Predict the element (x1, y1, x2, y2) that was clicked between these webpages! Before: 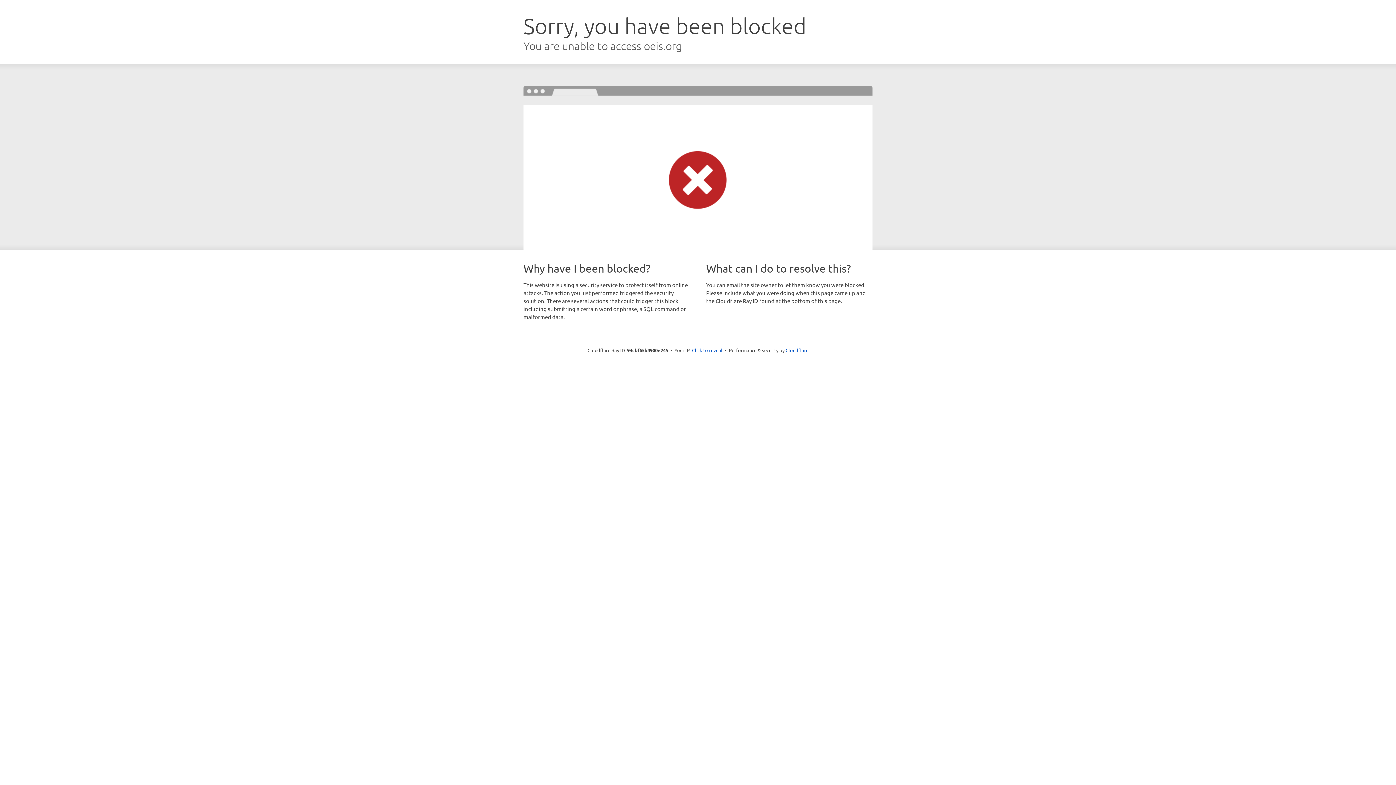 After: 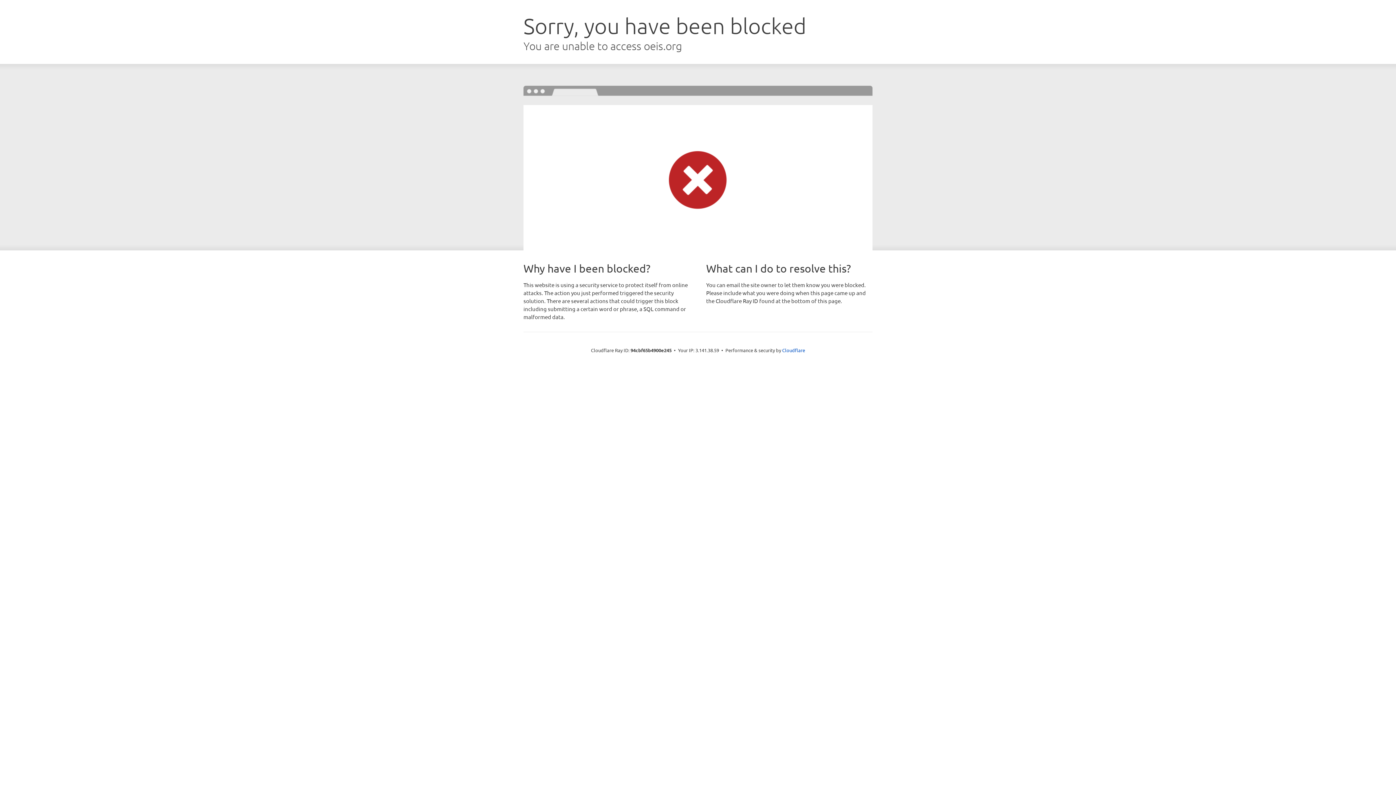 Action: label: Click to reveal bbox: (692, 346, 722, 353)